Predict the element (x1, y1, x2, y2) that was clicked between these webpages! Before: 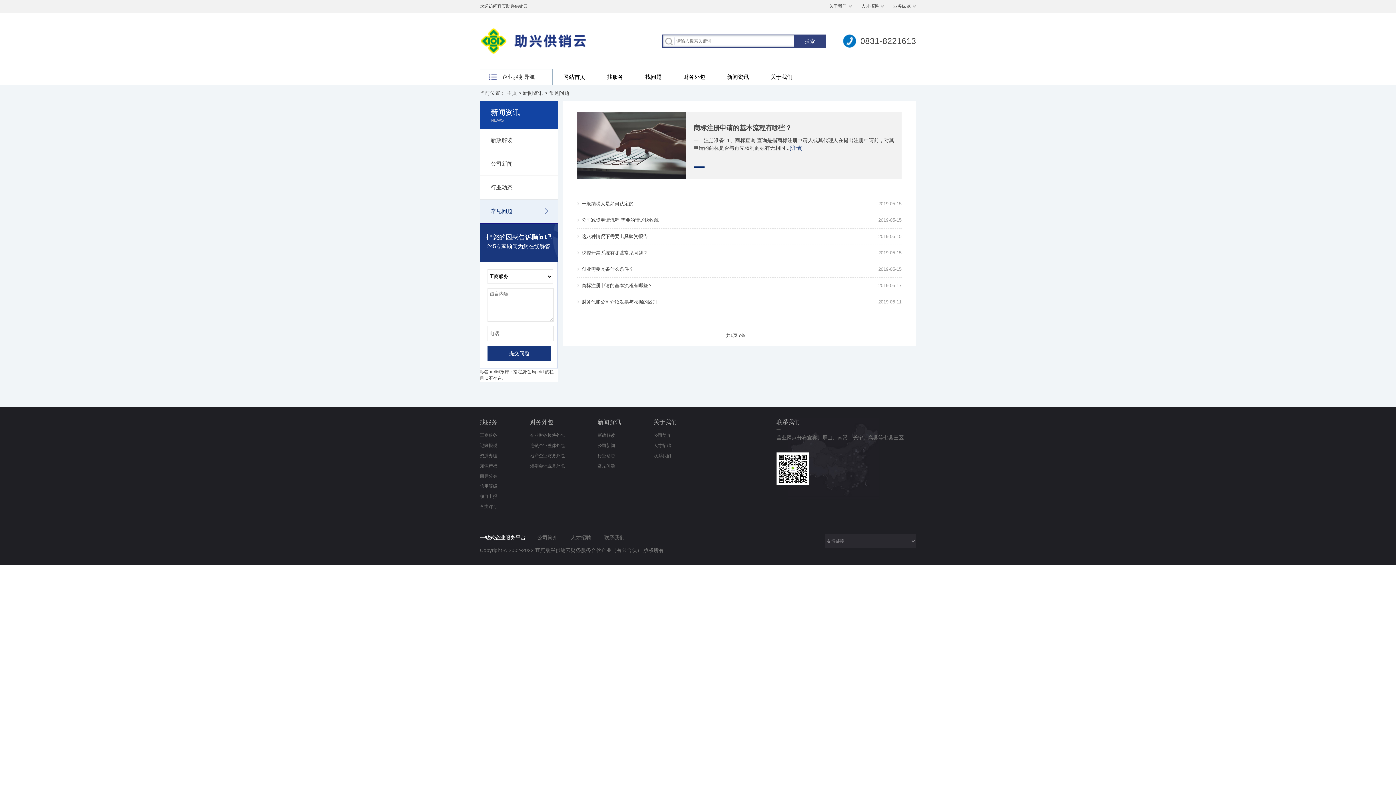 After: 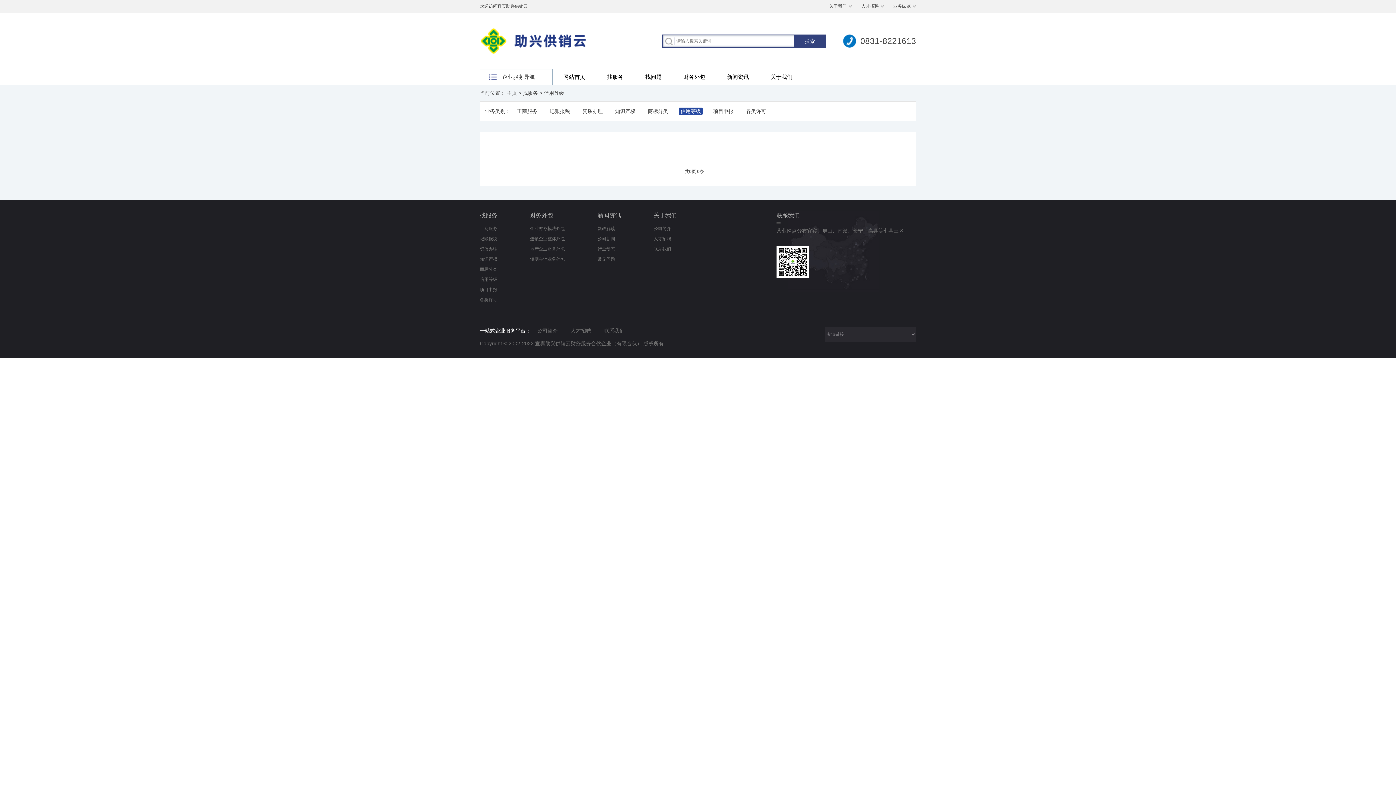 Action: bbox: (480, 484, 497, 489) label: 信用等级